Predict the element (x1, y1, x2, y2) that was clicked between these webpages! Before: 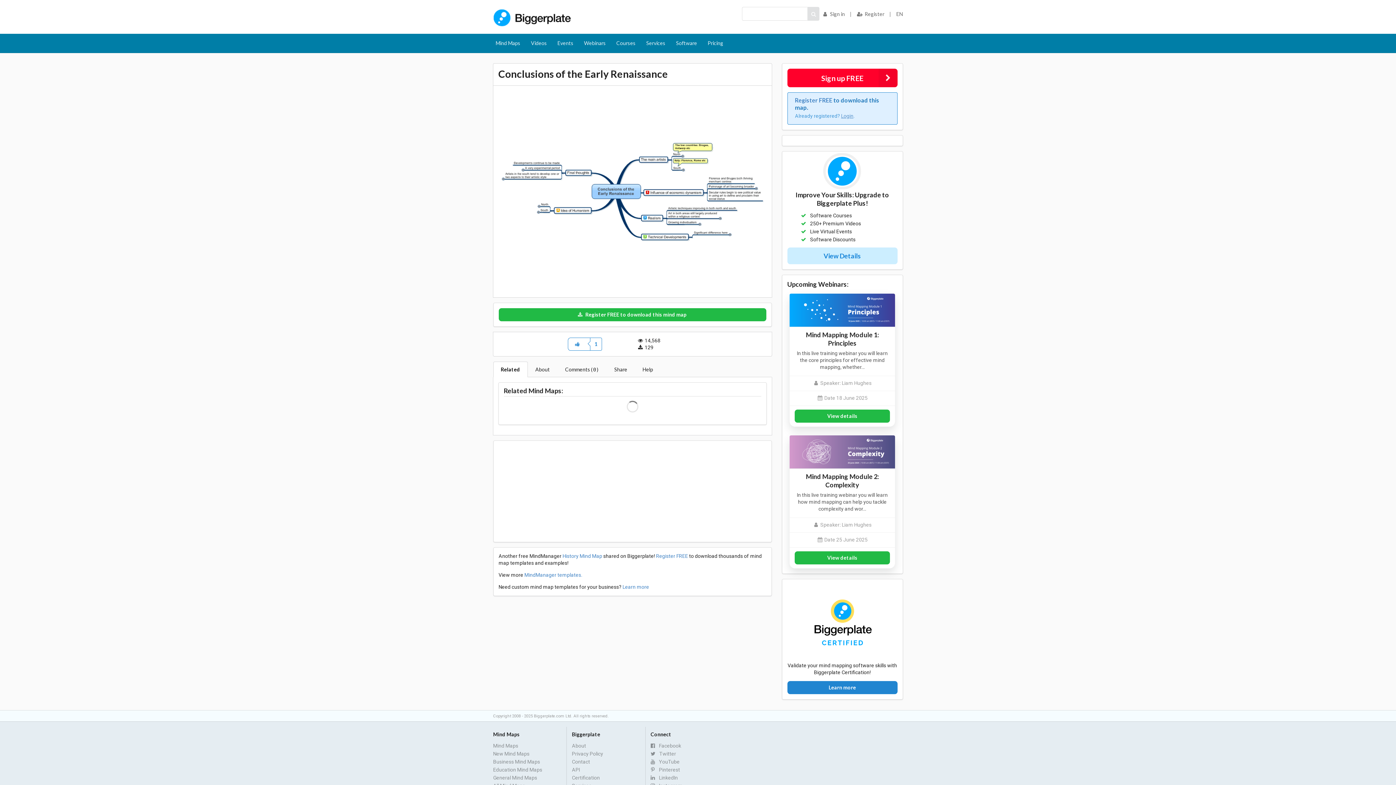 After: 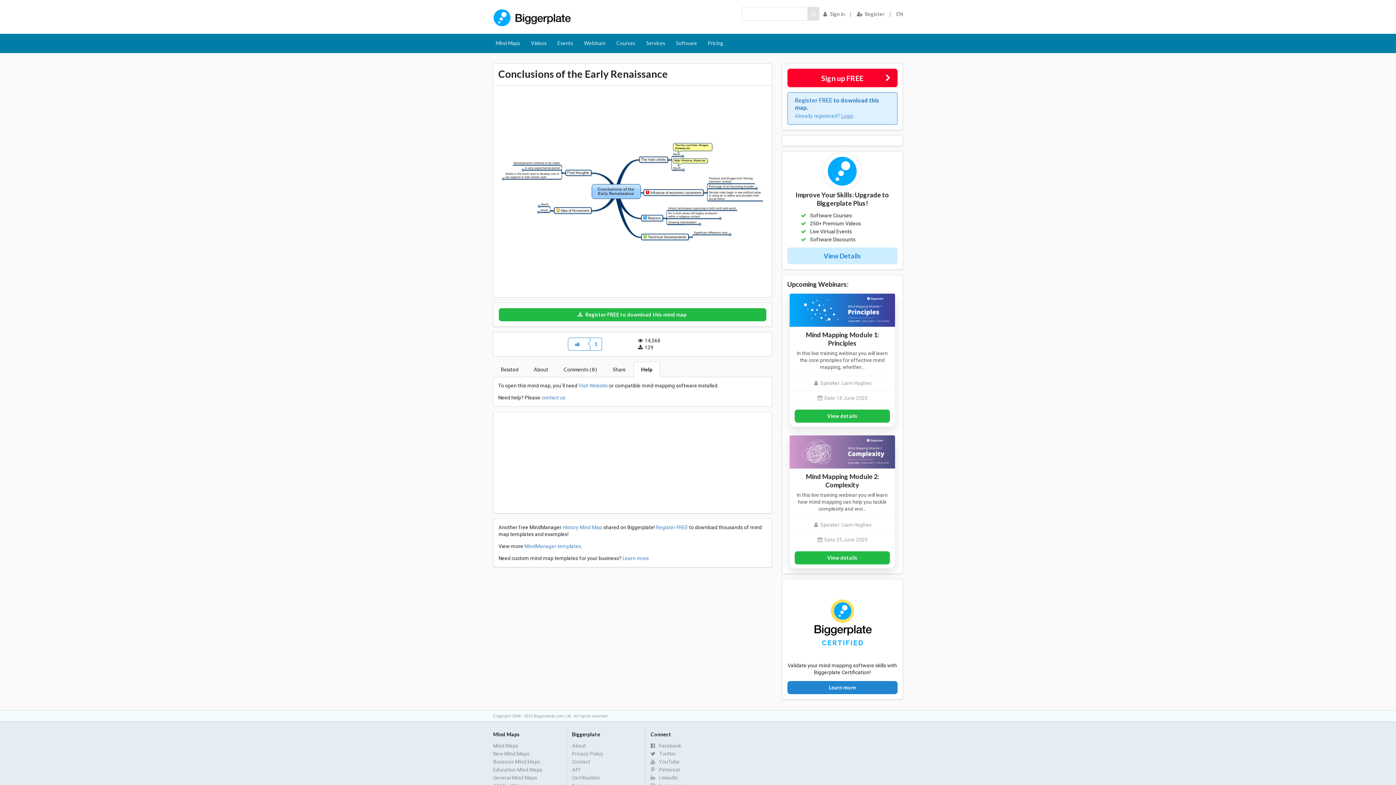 Action: bbox: (635, 361, 660, 377) label: Help